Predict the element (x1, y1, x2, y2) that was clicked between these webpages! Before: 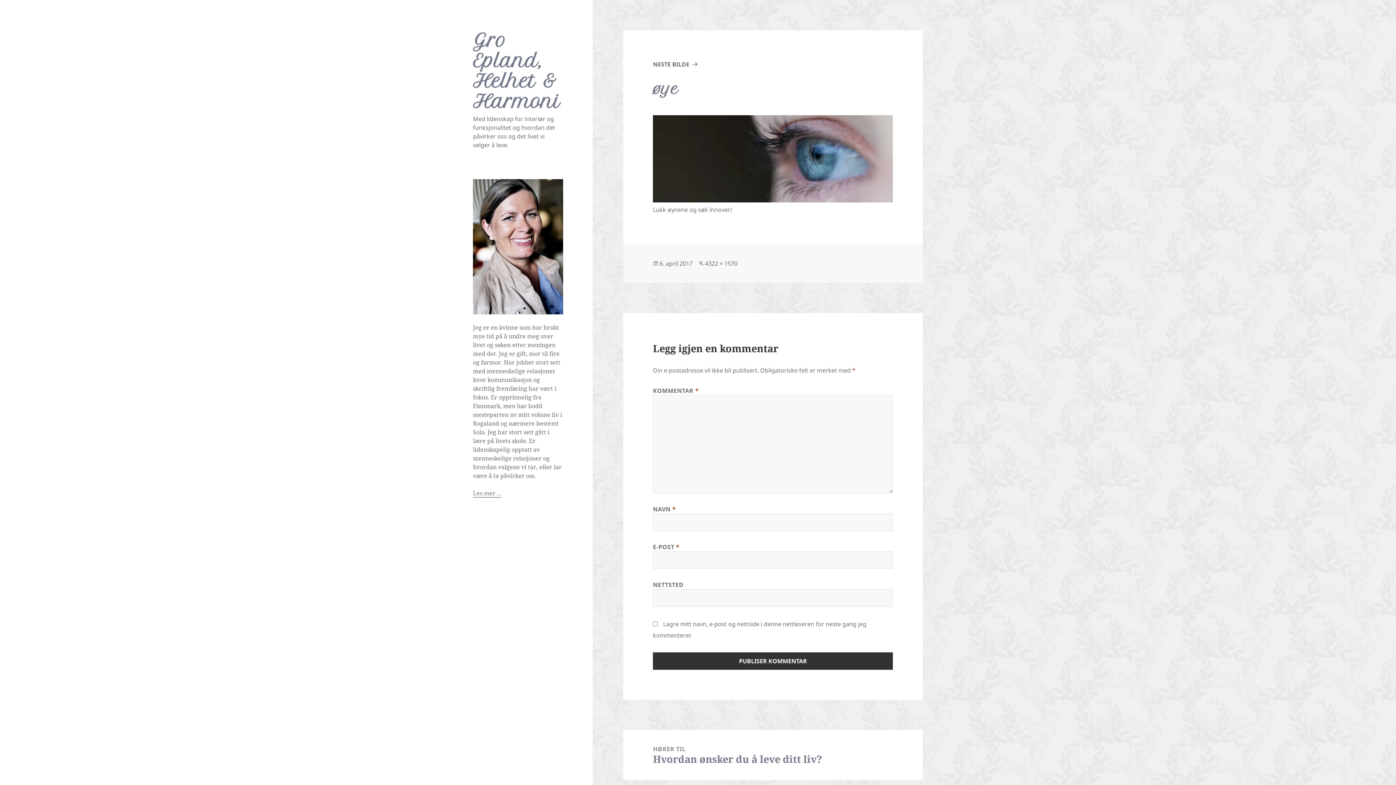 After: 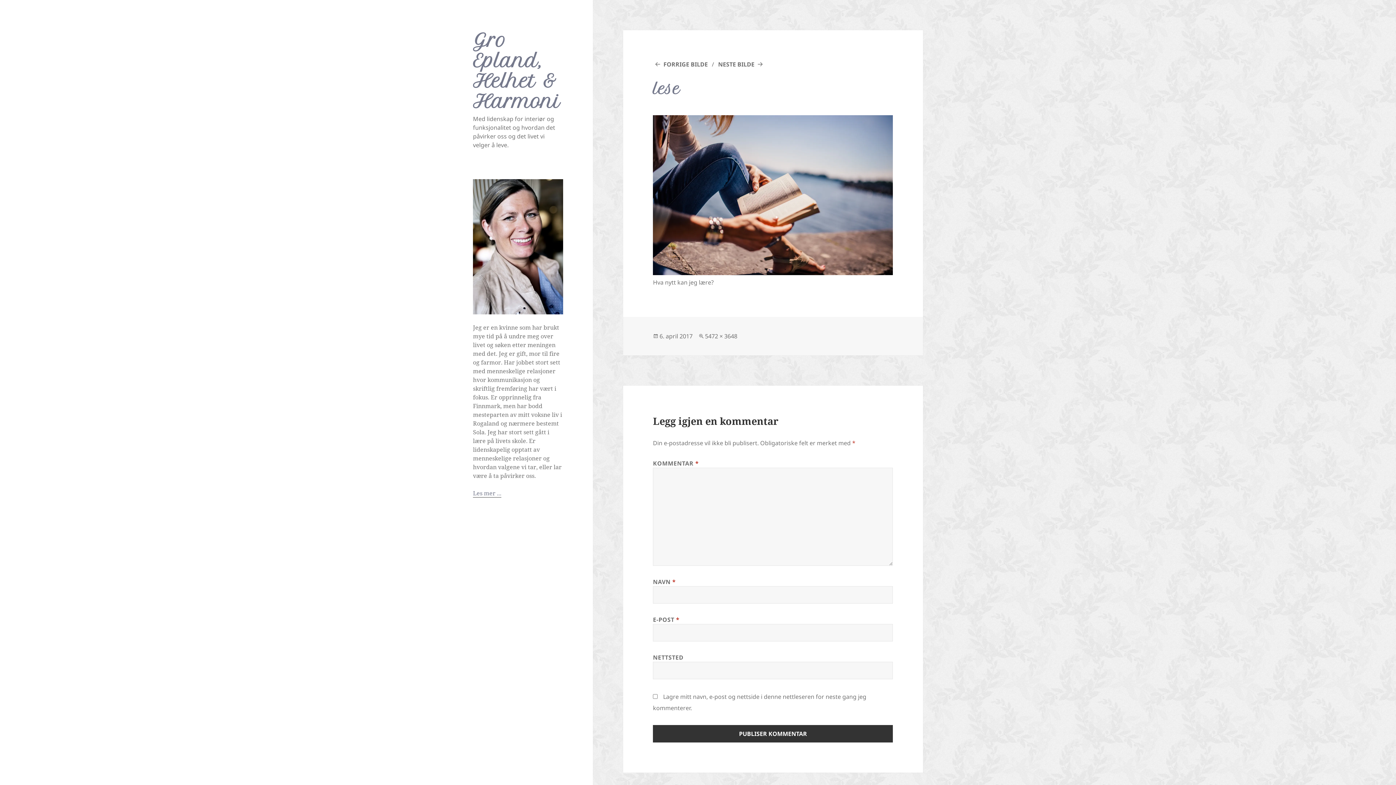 Action: bbox: (653, 60, 699, 68) label: NESTE BILDE